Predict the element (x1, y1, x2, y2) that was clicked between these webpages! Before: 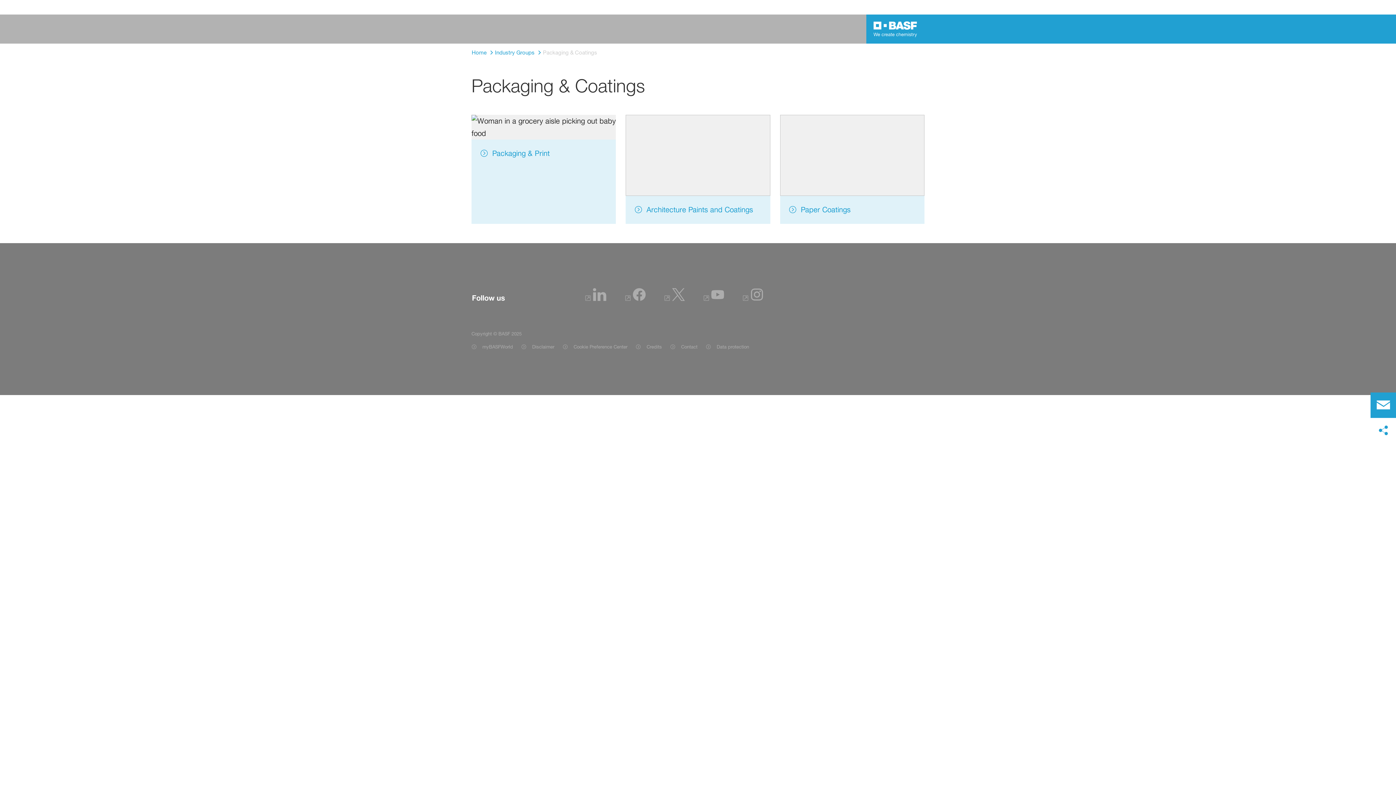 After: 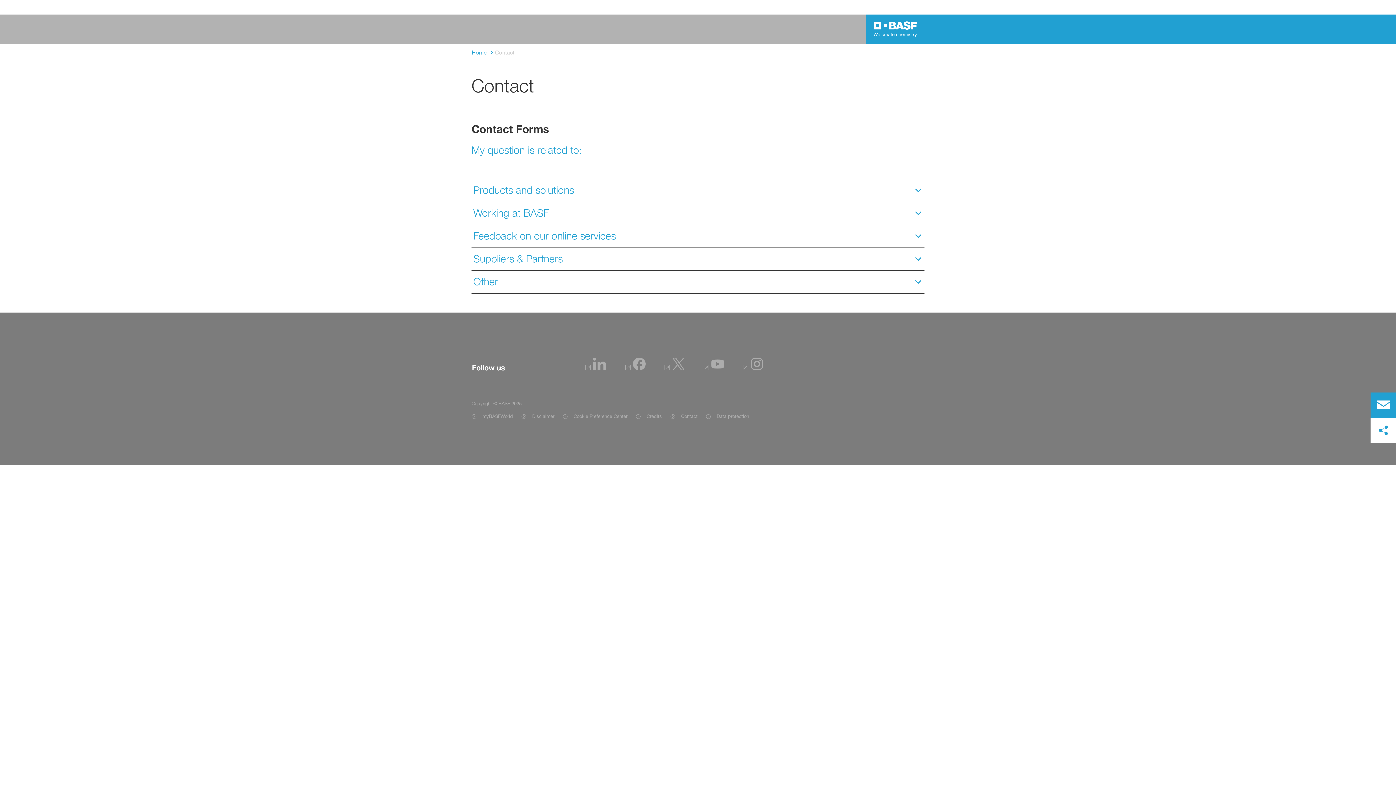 Action: label: Item link bbox: (670, 342, 697, 351)